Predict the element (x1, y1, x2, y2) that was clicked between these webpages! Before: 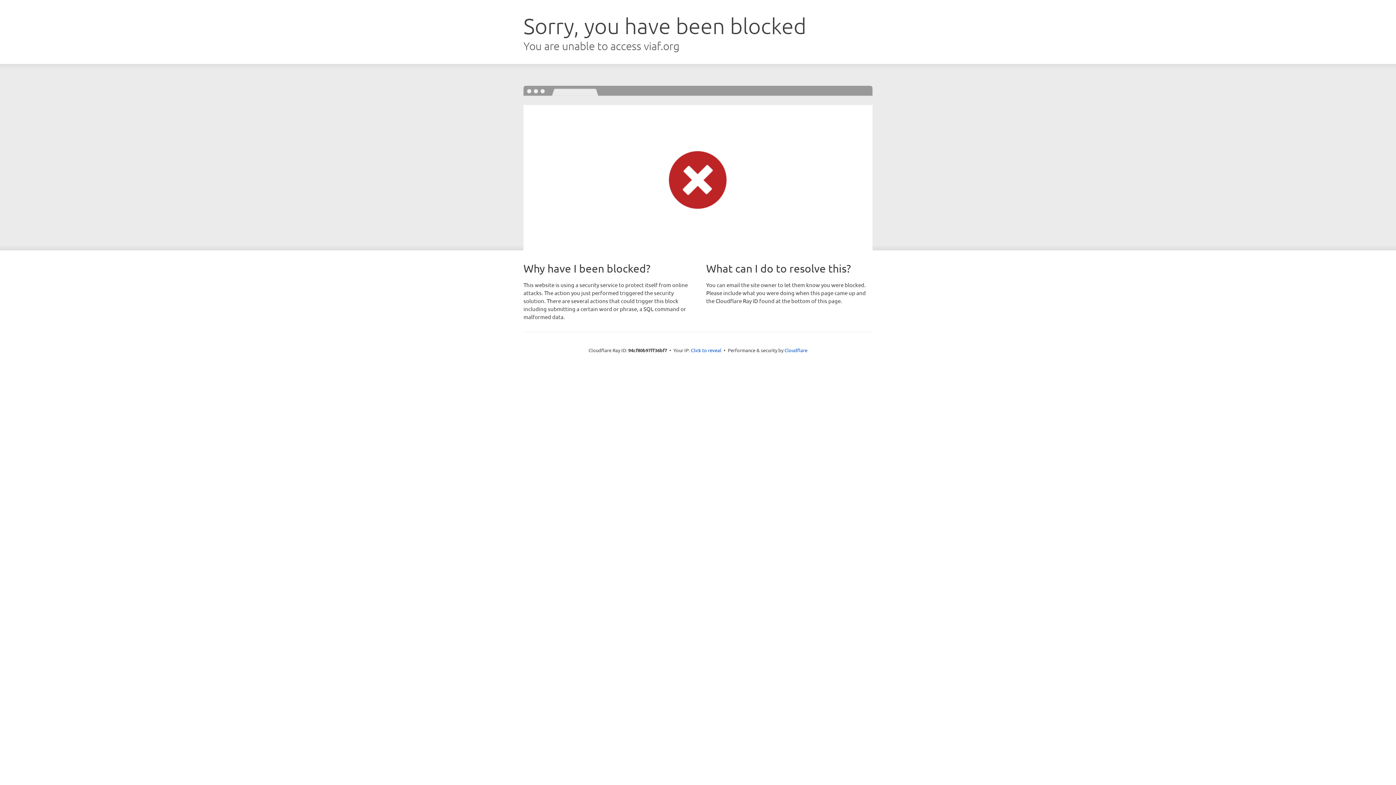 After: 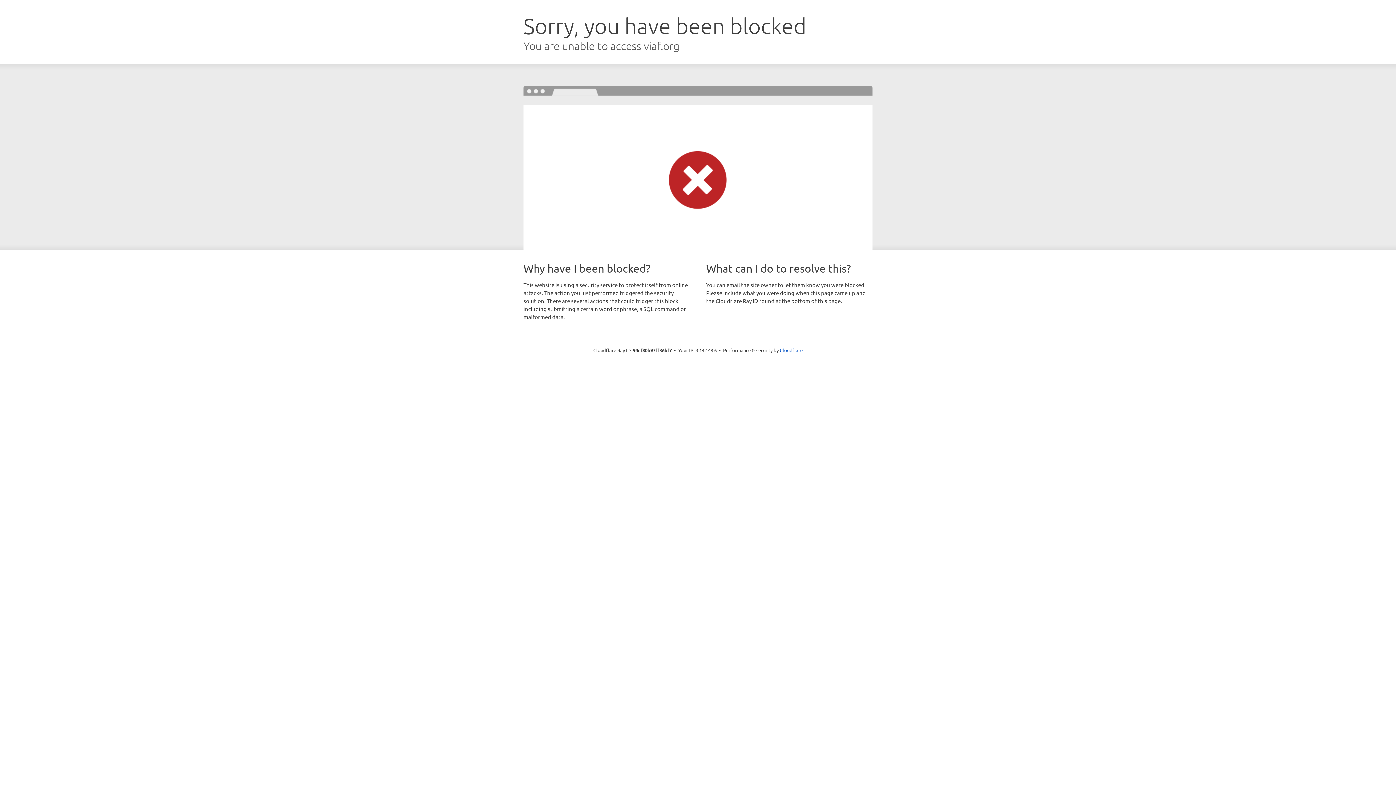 Action: bbox: (691, 346, 721, 353) label: Click to reveal